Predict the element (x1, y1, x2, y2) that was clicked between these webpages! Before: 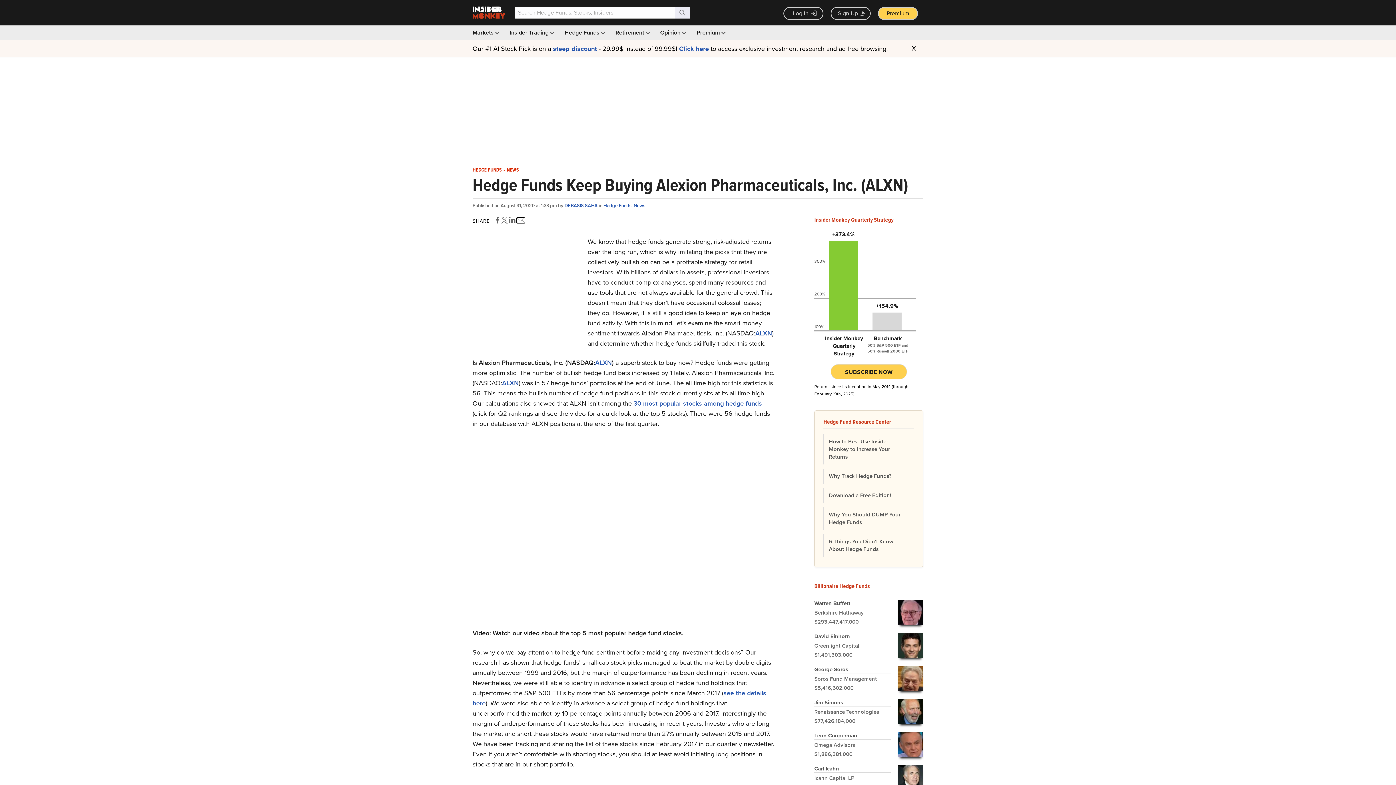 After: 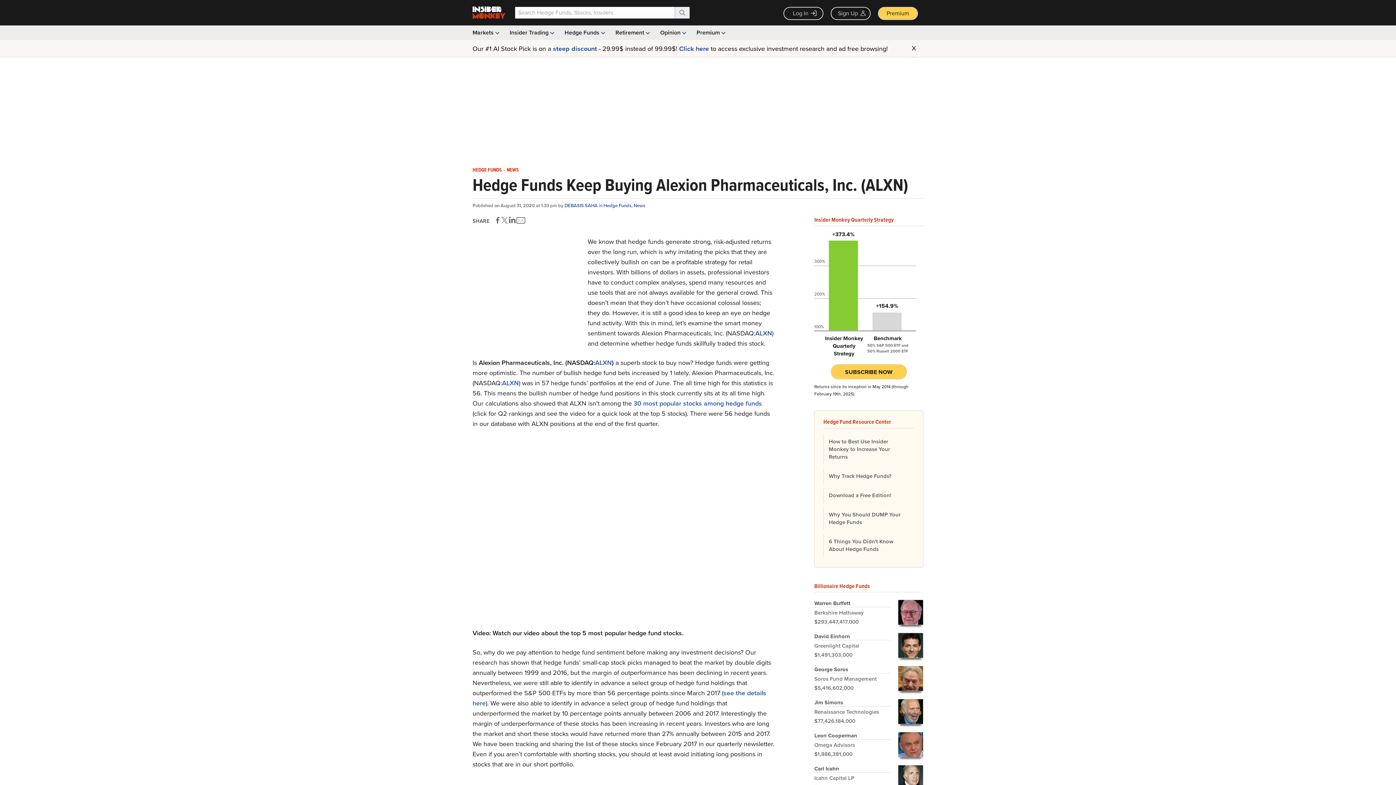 Action: bbox: (472, 172, 908, 197) label: Hedge Funds Keep Buying Alexion Pharmaceuticals, Inc. (ALXN)